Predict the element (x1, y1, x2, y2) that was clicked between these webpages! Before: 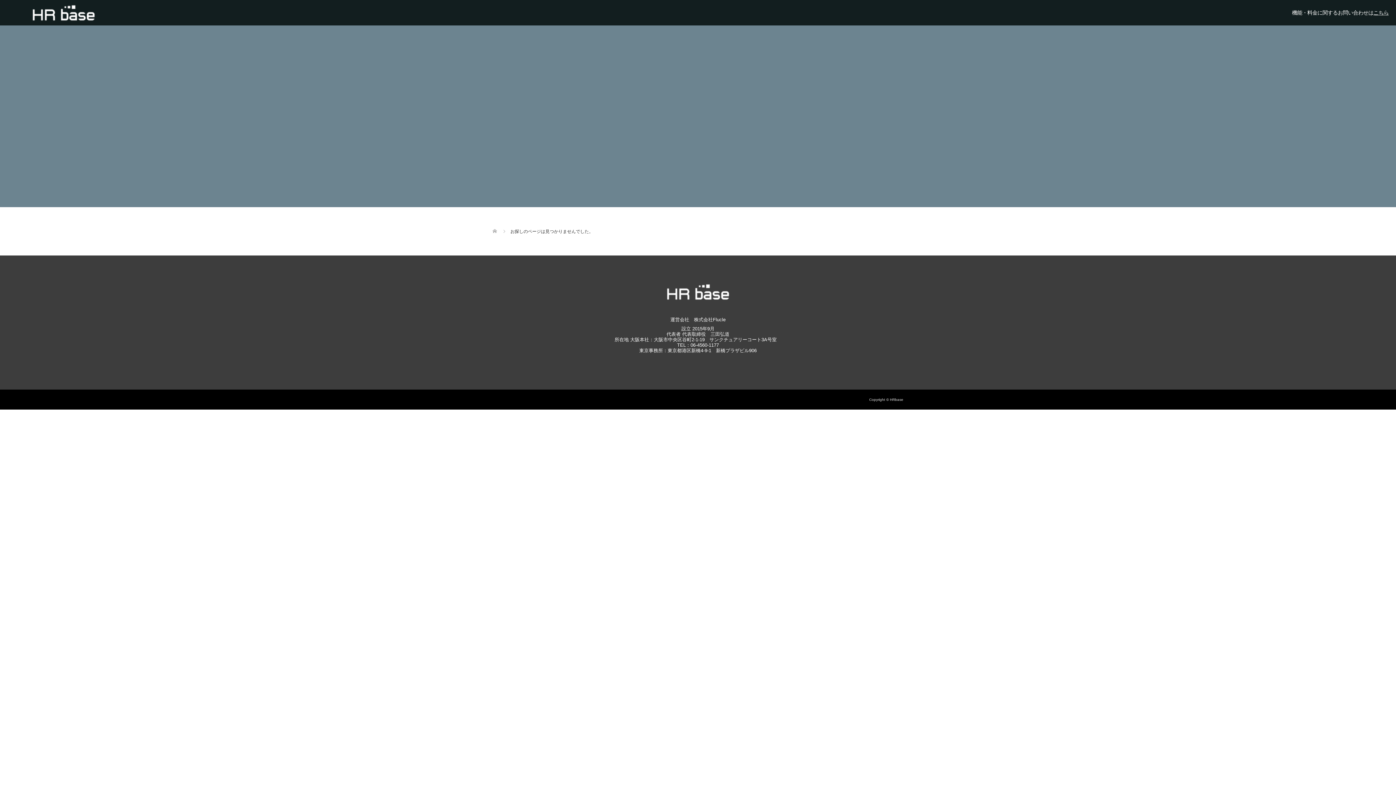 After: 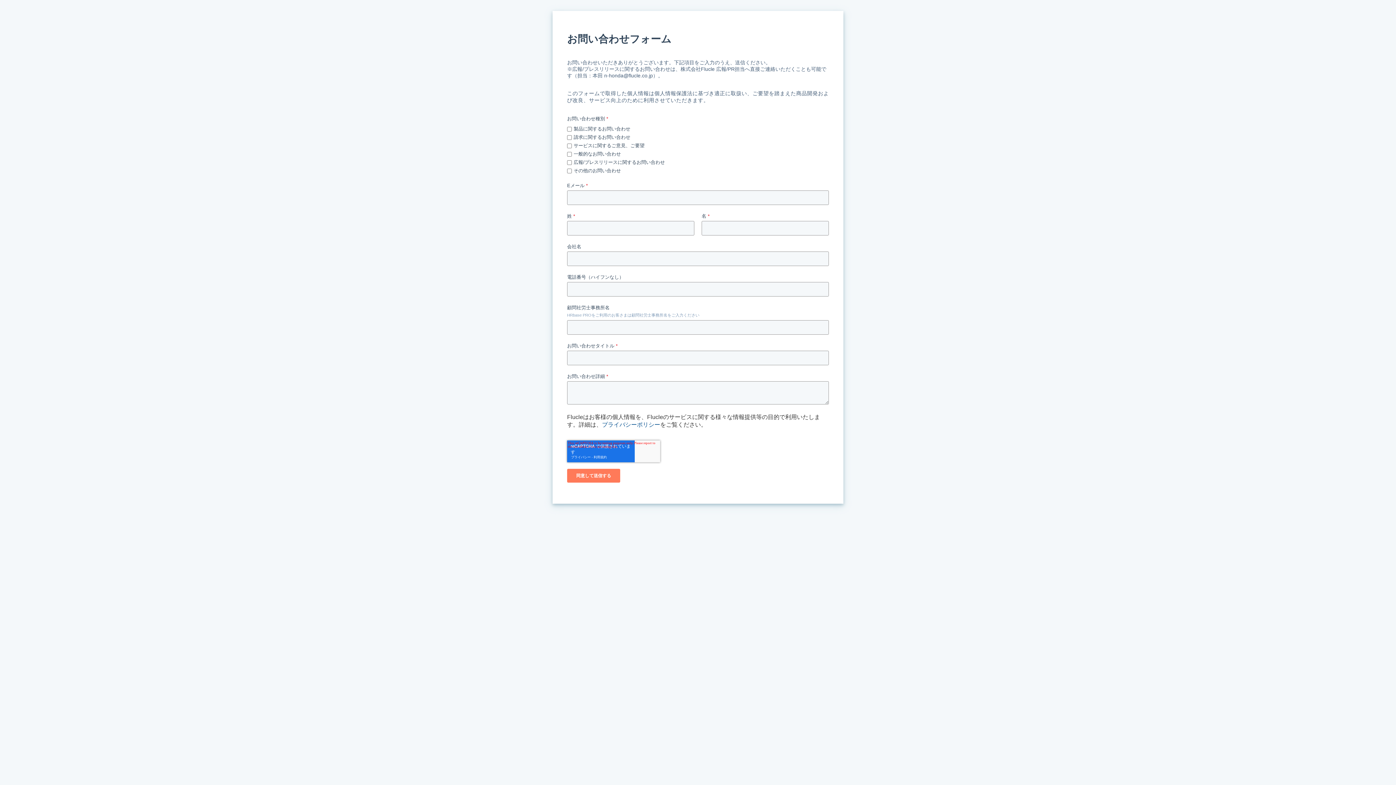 Action: bbox: (1373, 9, 1389, 15) label: こちら